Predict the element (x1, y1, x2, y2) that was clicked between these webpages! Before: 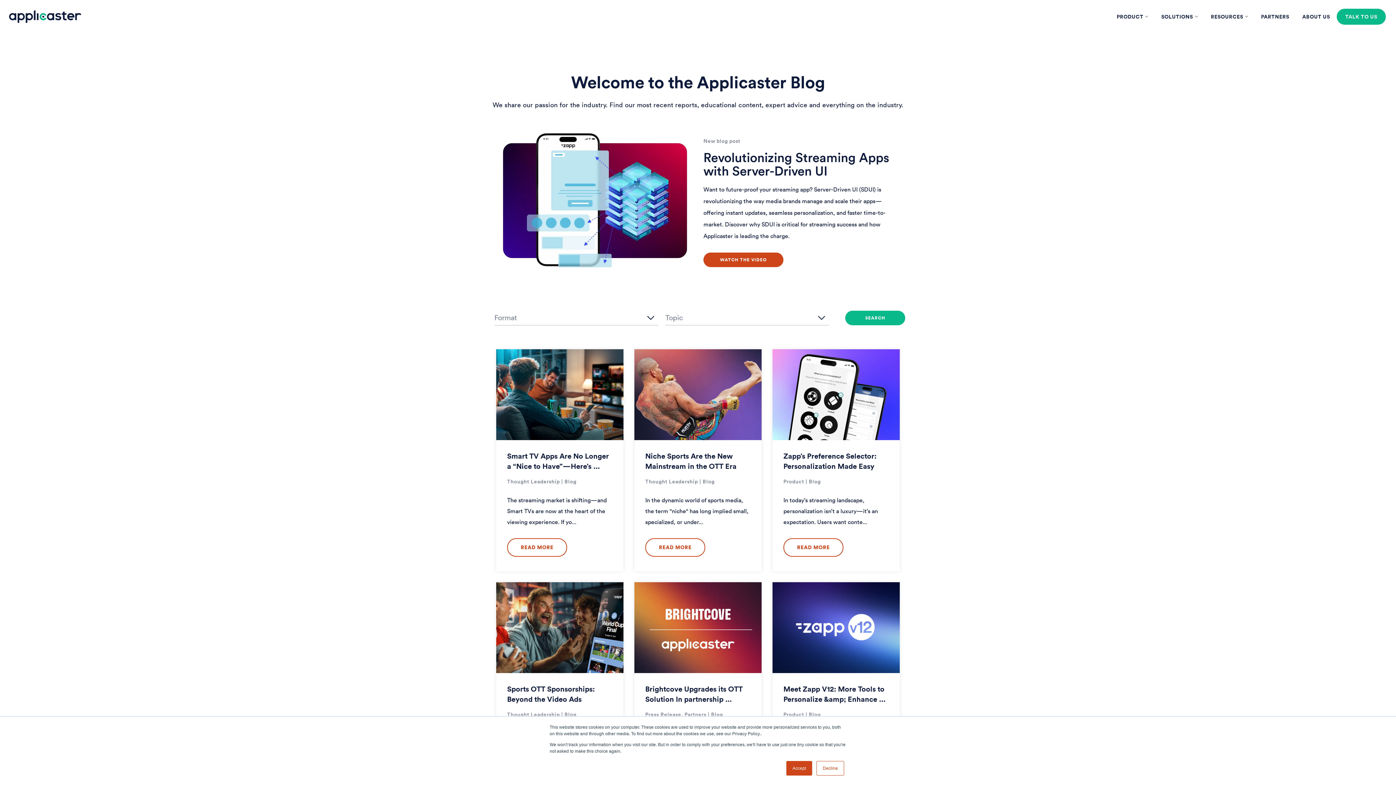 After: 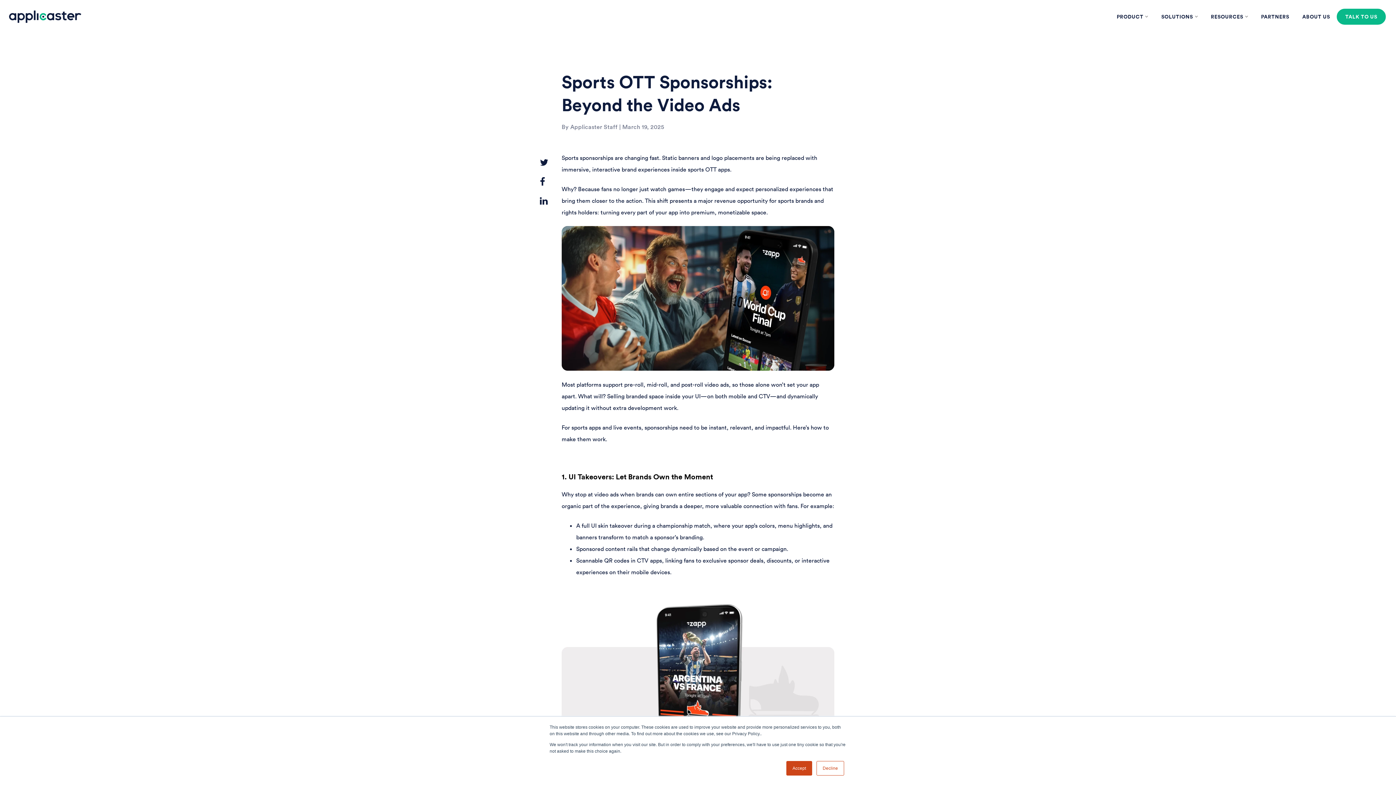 Action: label: Sports OTT Sponsorships: Beyond the Video Ads bbox: (507, 684, 594, 704)